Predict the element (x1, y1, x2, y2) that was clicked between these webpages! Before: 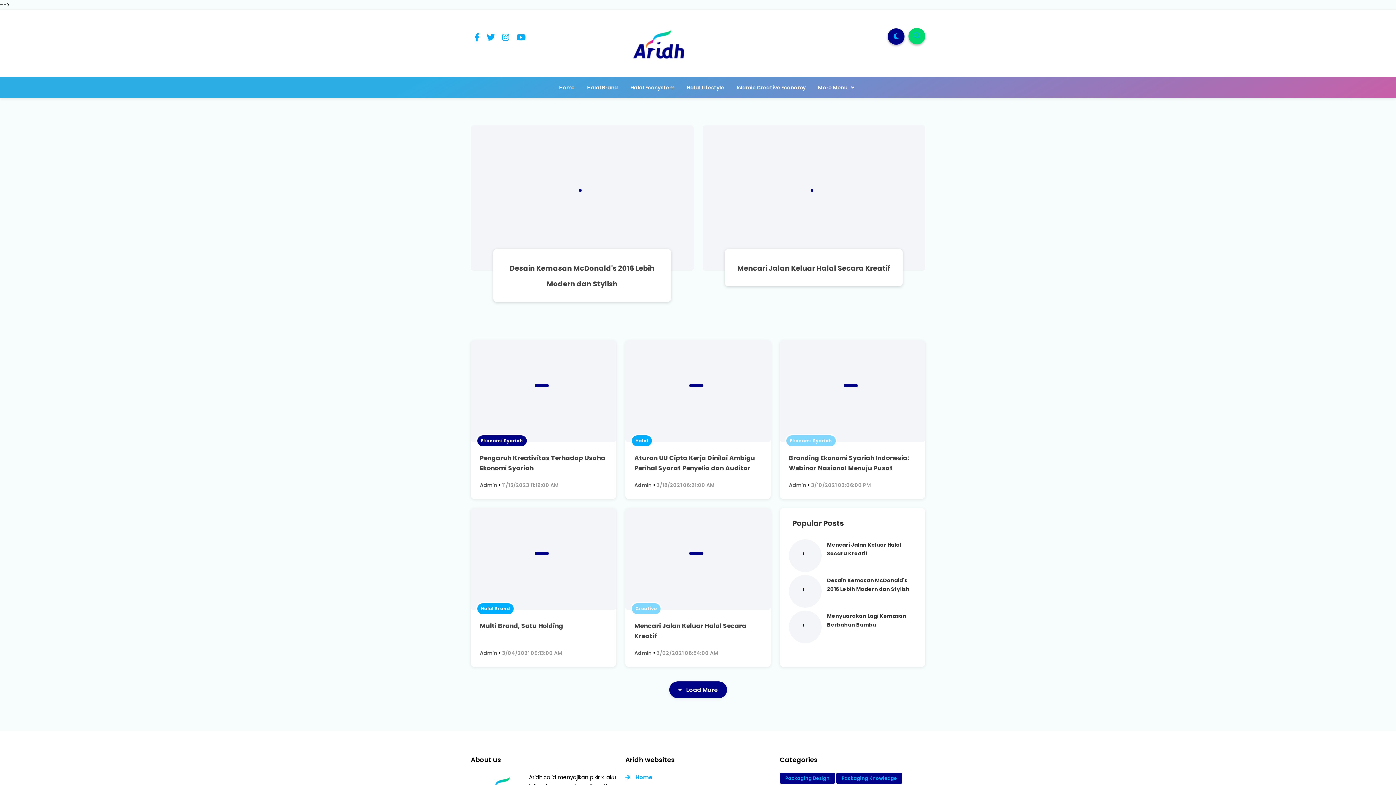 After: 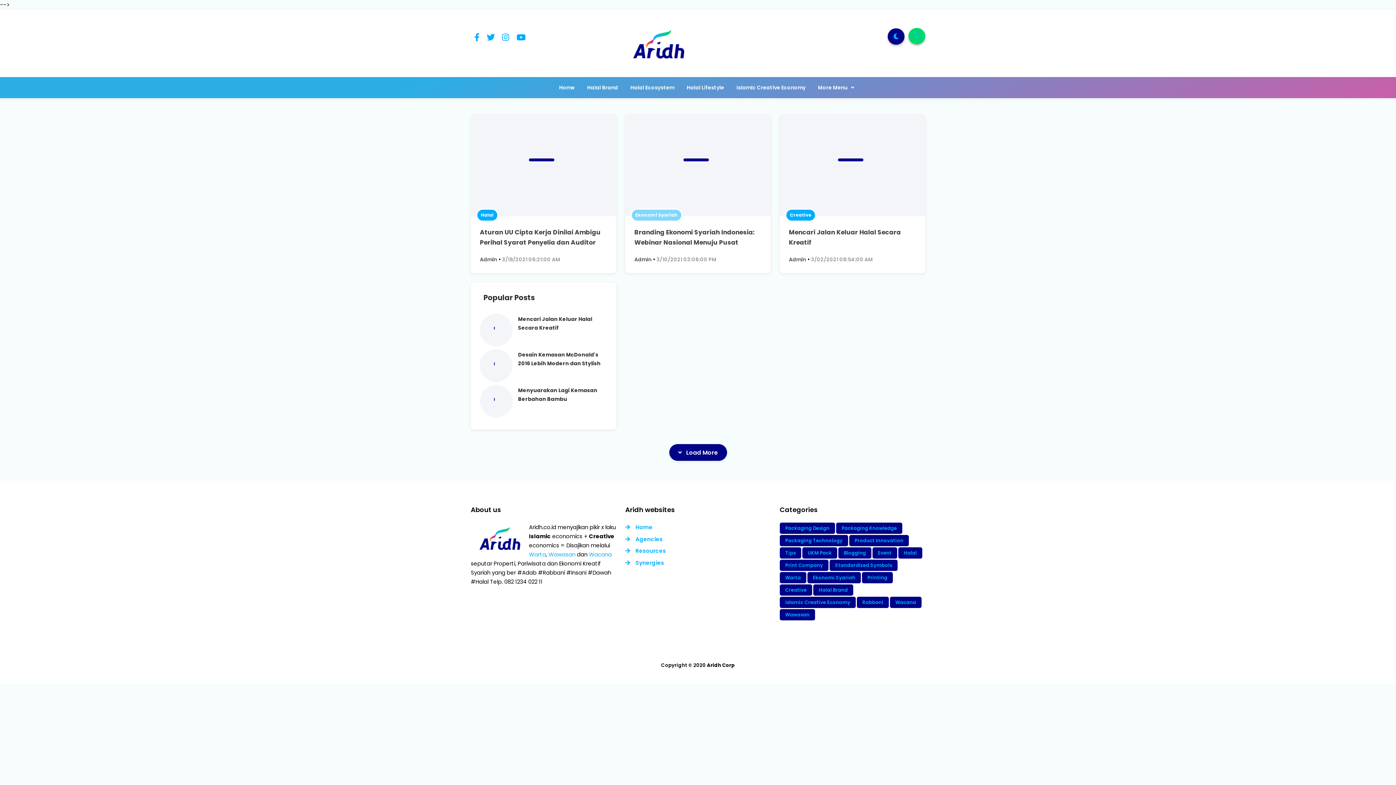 Action: bbox: (630, 434, 653, 447) label: Halal